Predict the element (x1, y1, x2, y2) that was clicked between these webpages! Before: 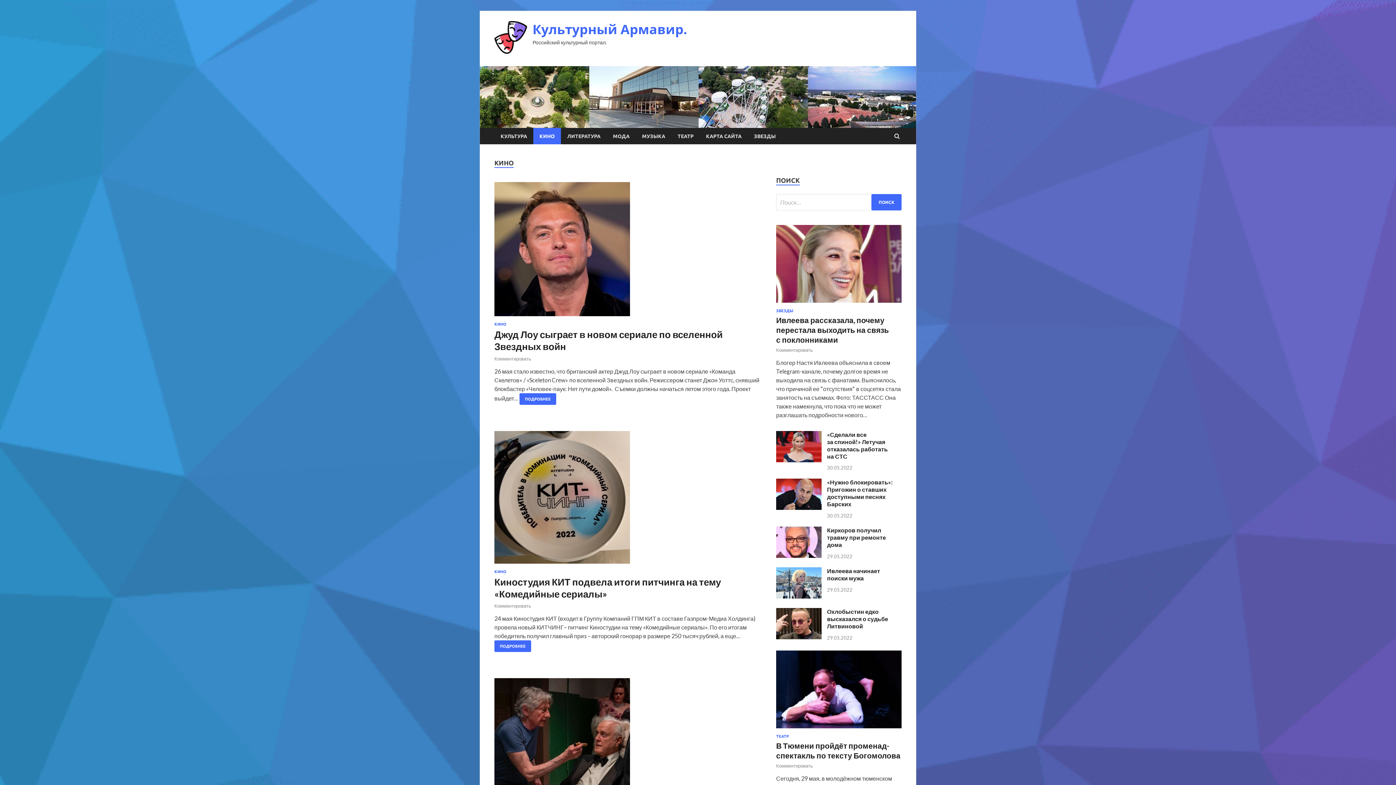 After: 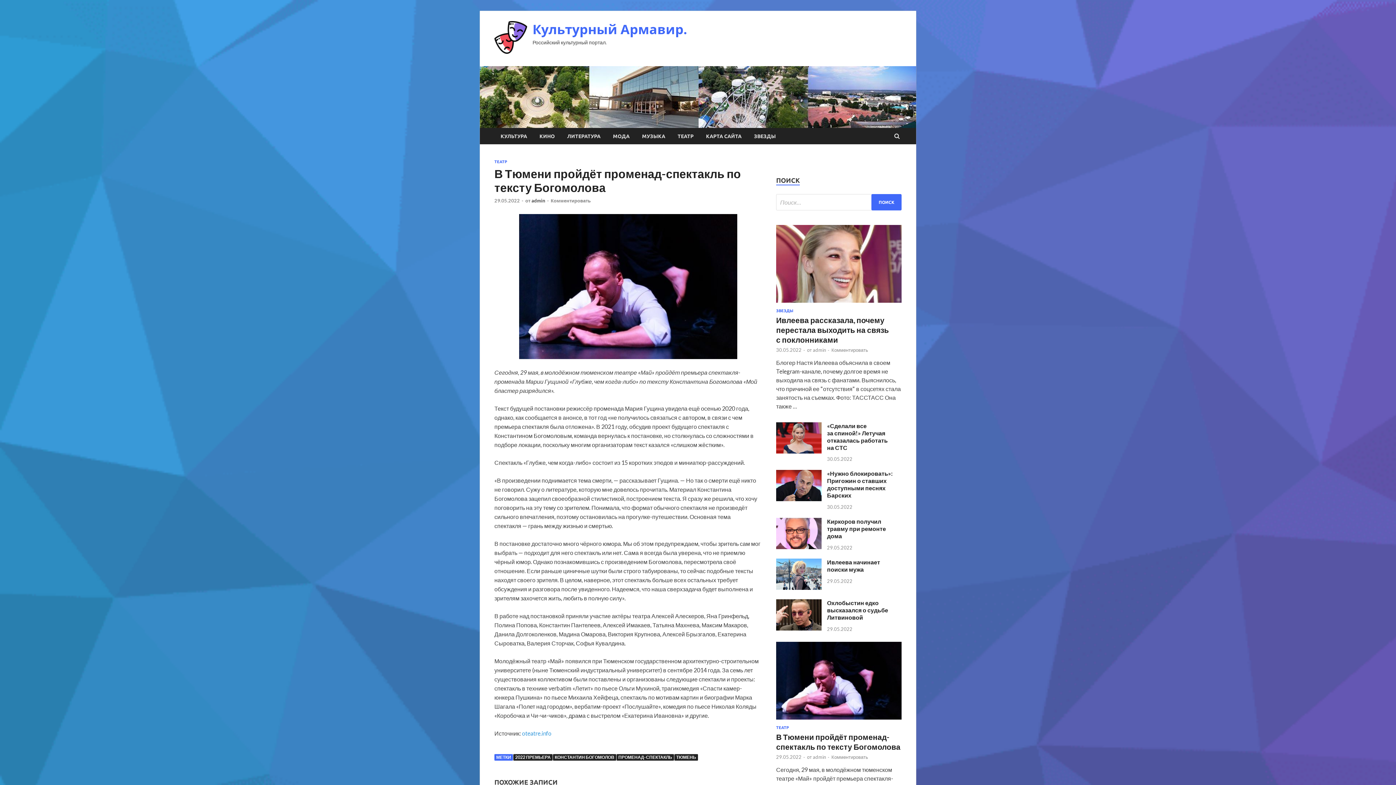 Action: bbox: (776, 726, 901, 733)